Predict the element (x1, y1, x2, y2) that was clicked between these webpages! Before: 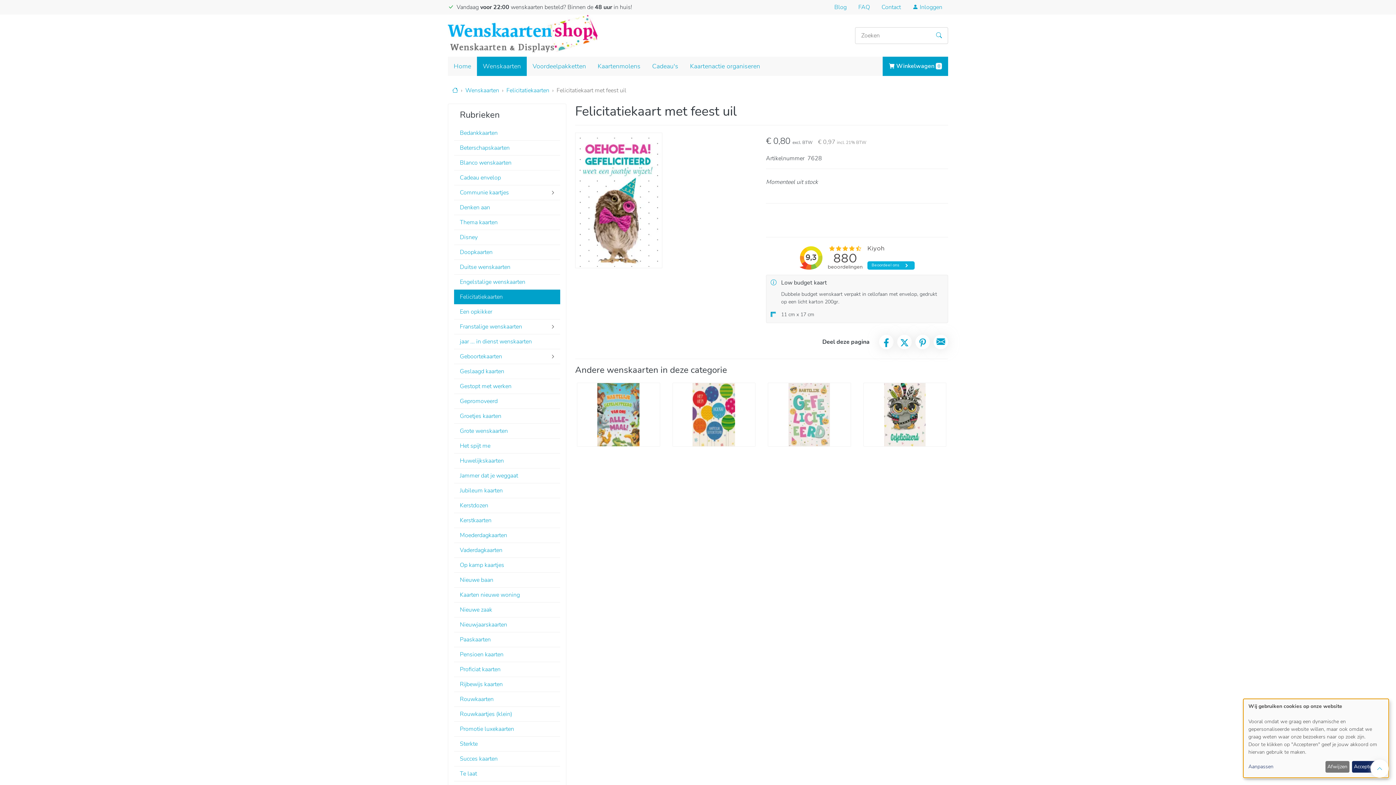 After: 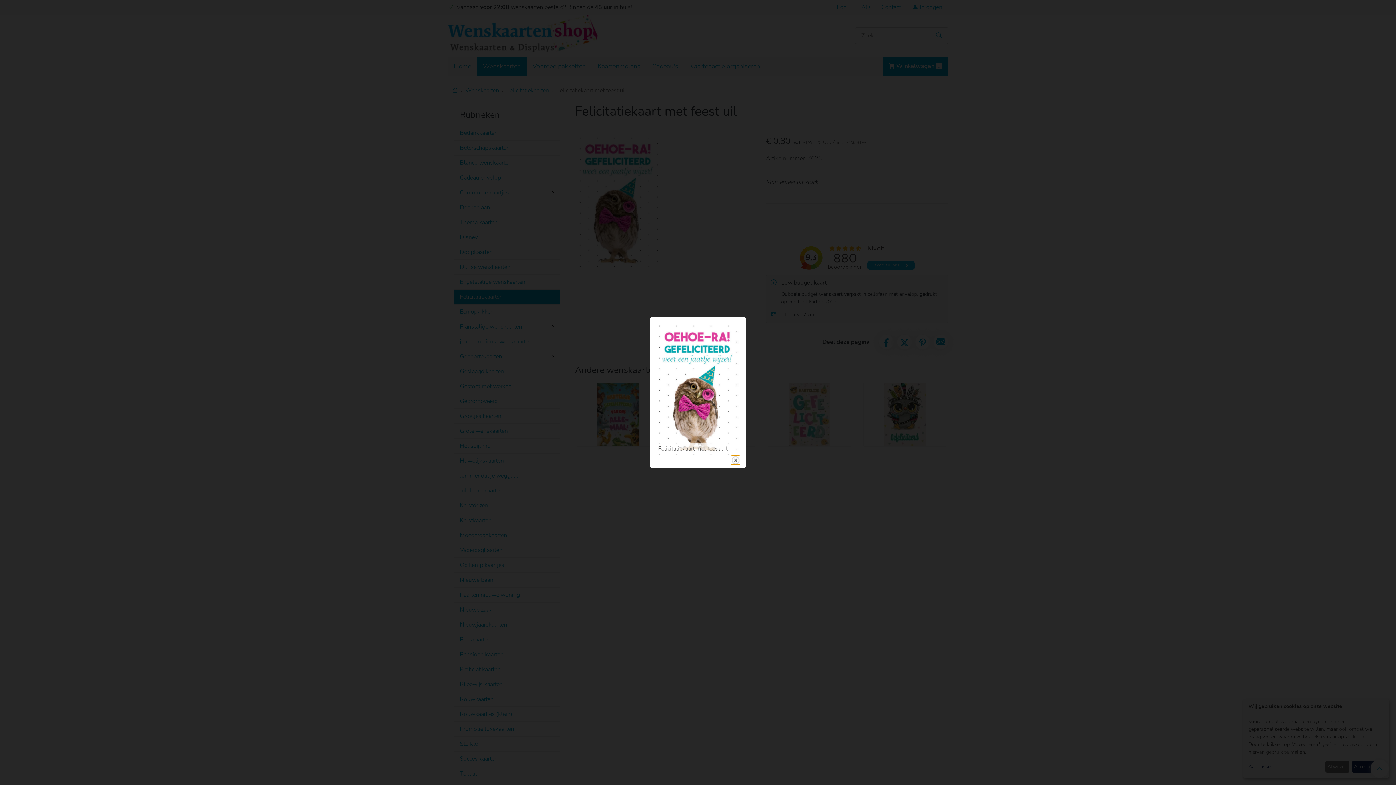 Action: bbox: (575, 132, 662, 268)